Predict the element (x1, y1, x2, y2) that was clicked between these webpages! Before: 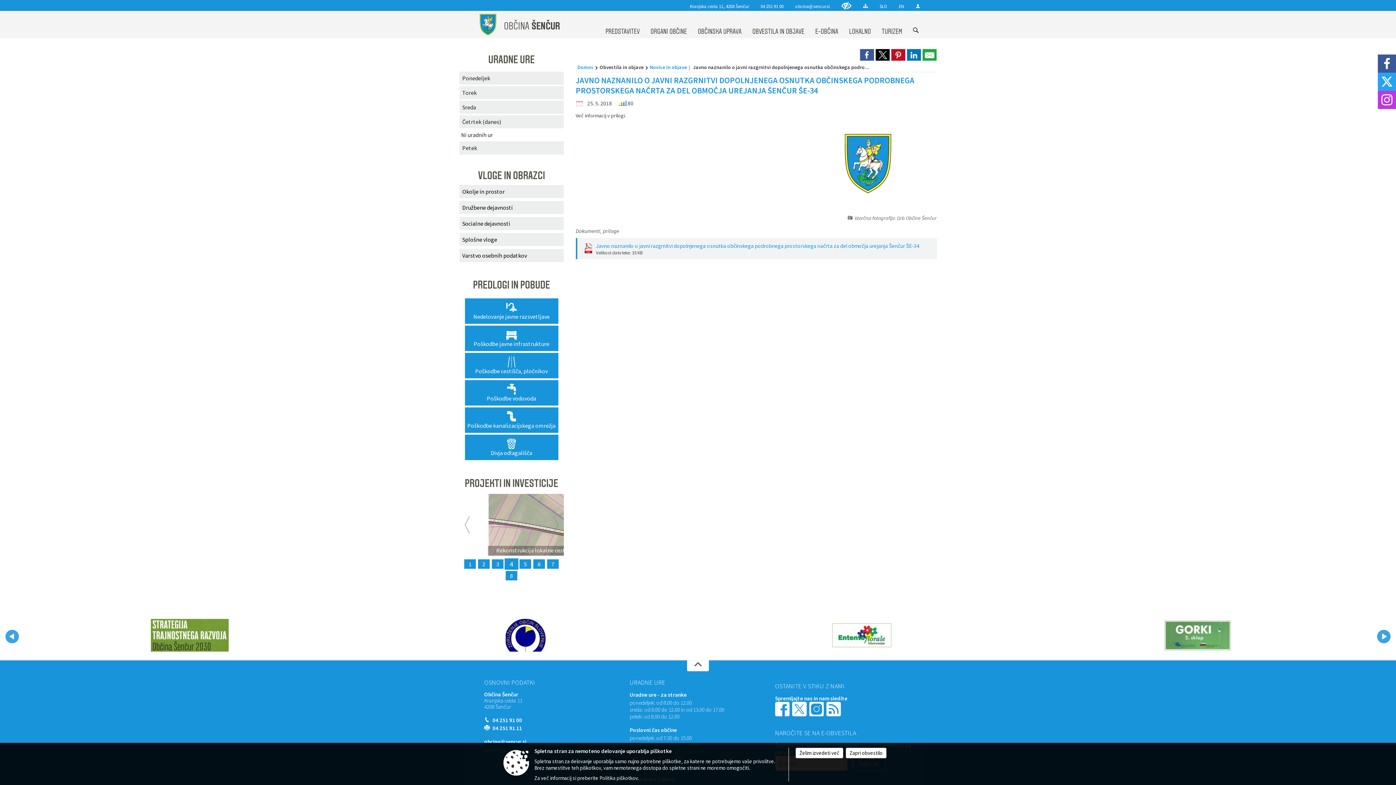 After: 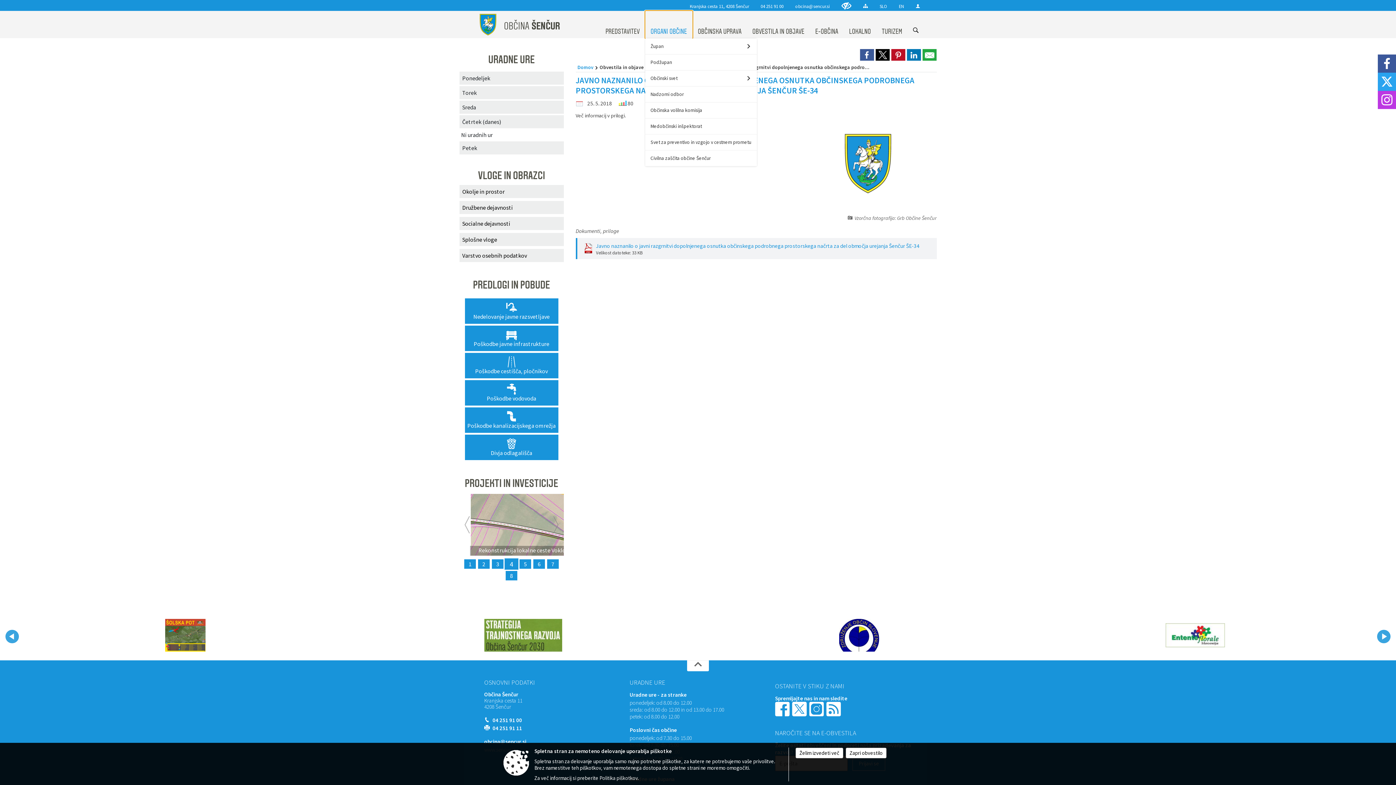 Action: bbox: (645, 10, 692, 38) label: ORGANI OBČINE